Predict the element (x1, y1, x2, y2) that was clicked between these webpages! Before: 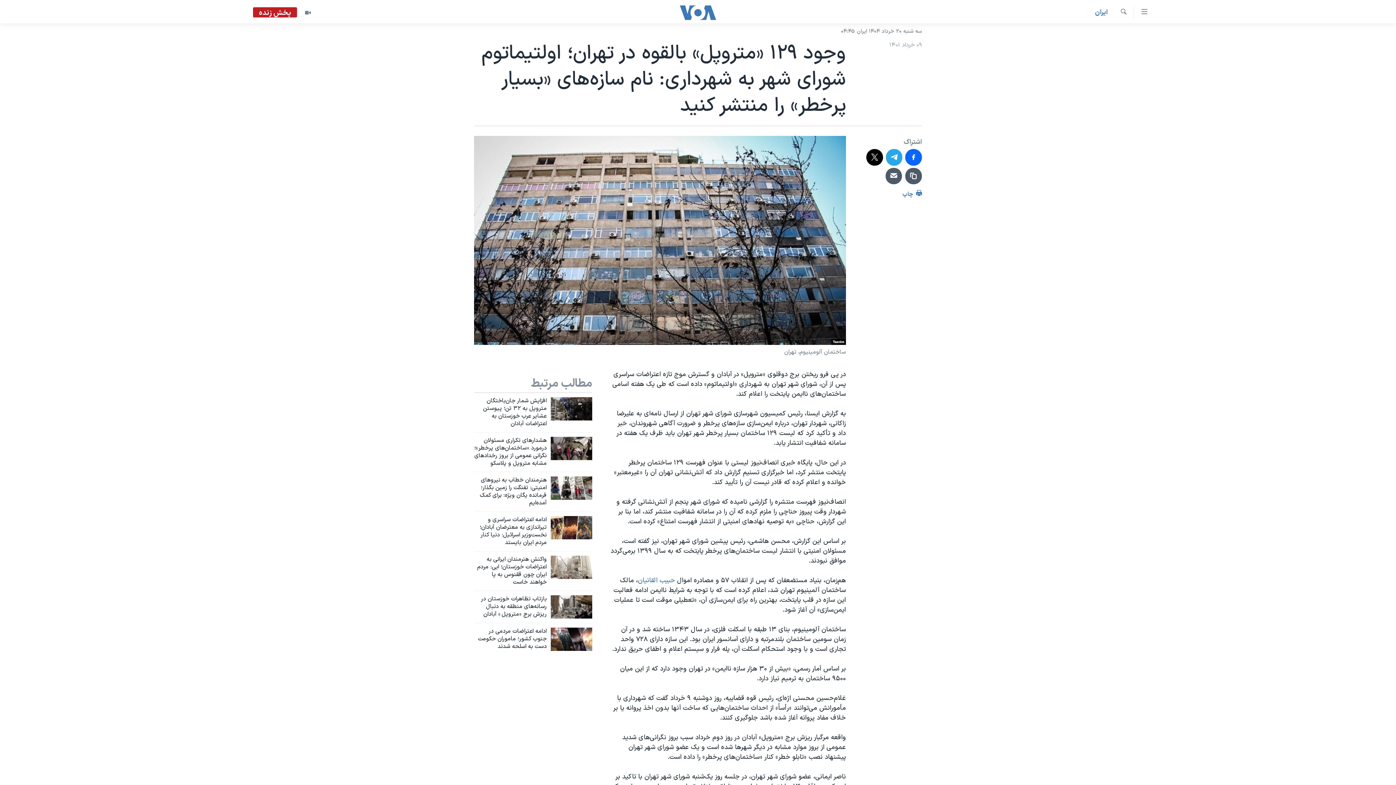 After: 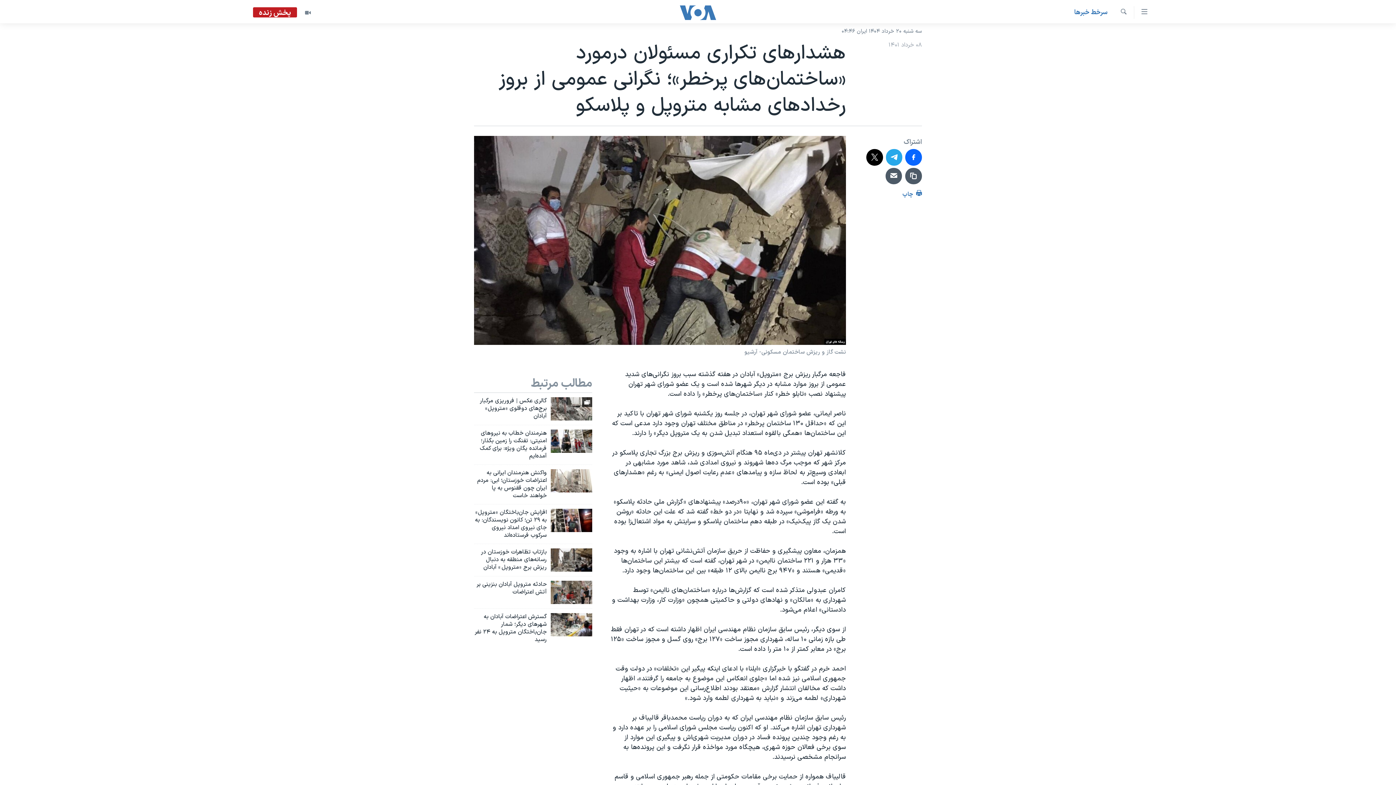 Action: label: هشدارهای تکراری مسئولان درمورد «ساختمان‌های پرخطر»؛ نگرانی عمومی از بروز رخدادهای مشابه متروپل و پلاسکو bbox: (474, 436, 546, 471)